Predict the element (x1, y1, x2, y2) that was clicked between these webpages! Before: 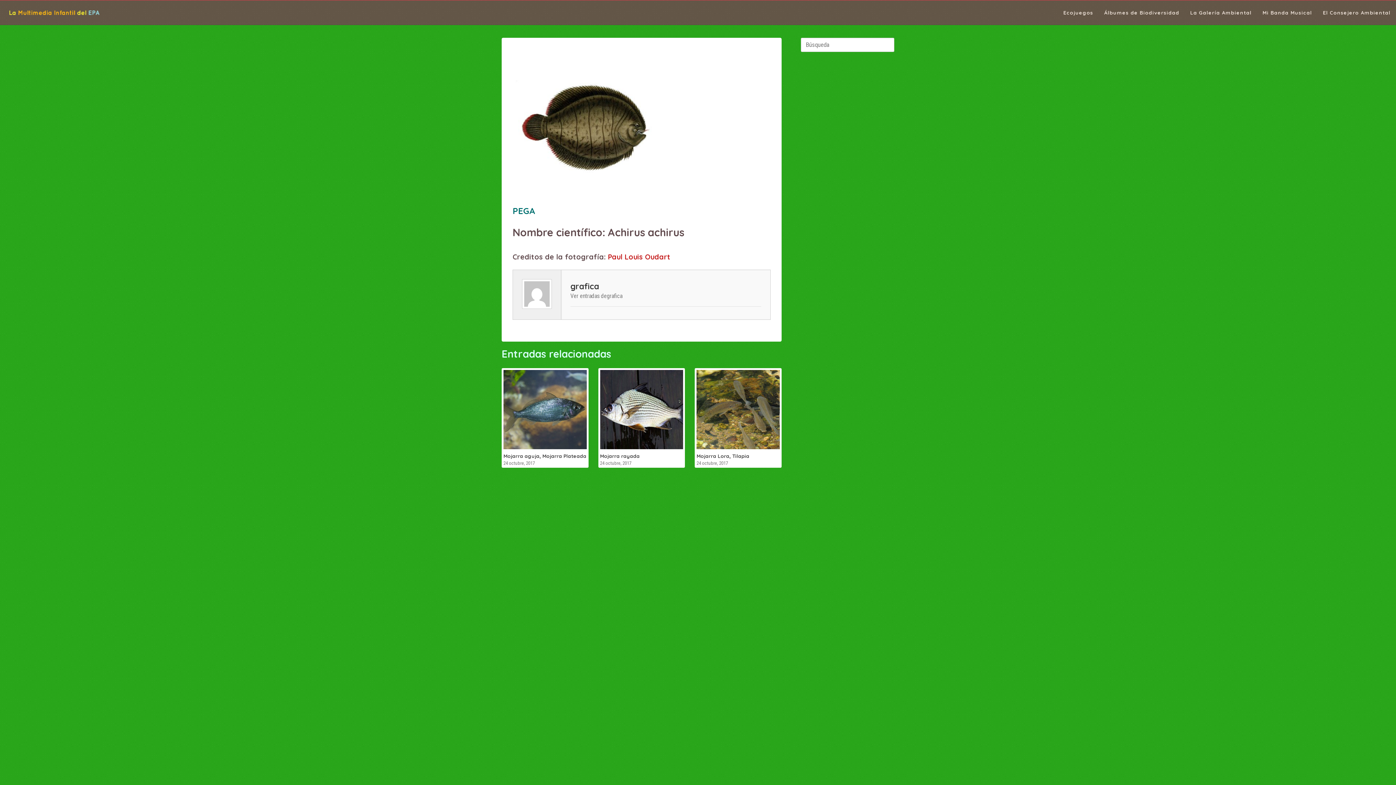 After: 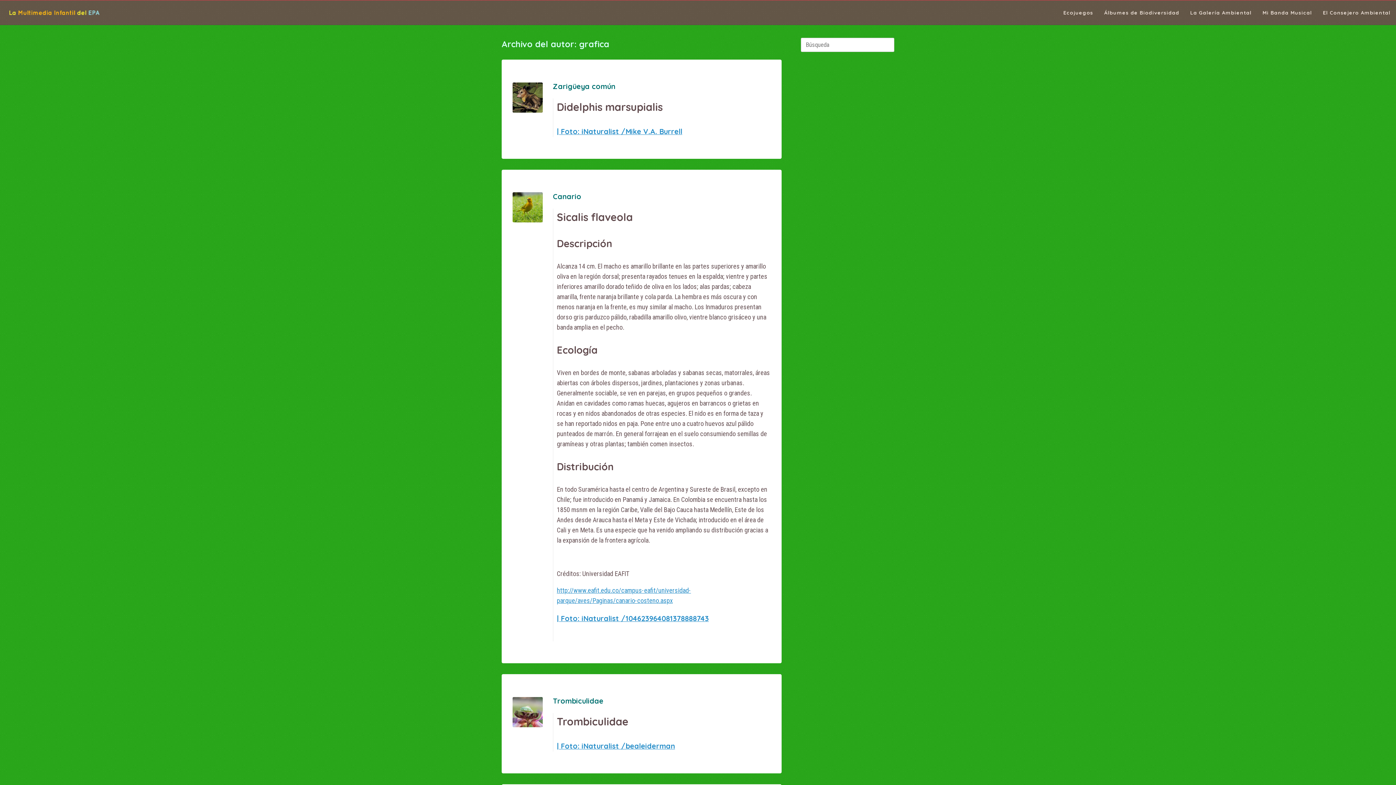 Action: bbox: (524, 281, 549, 306)